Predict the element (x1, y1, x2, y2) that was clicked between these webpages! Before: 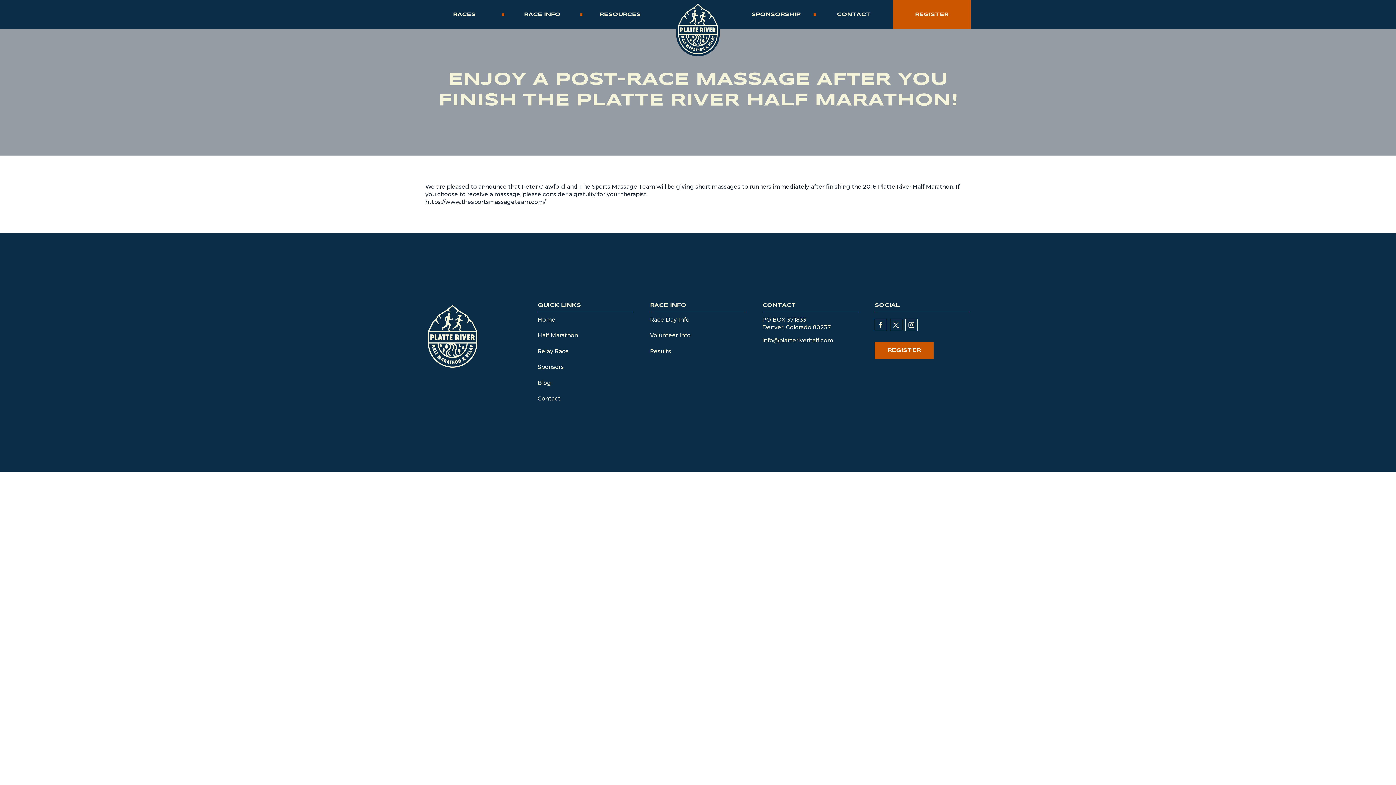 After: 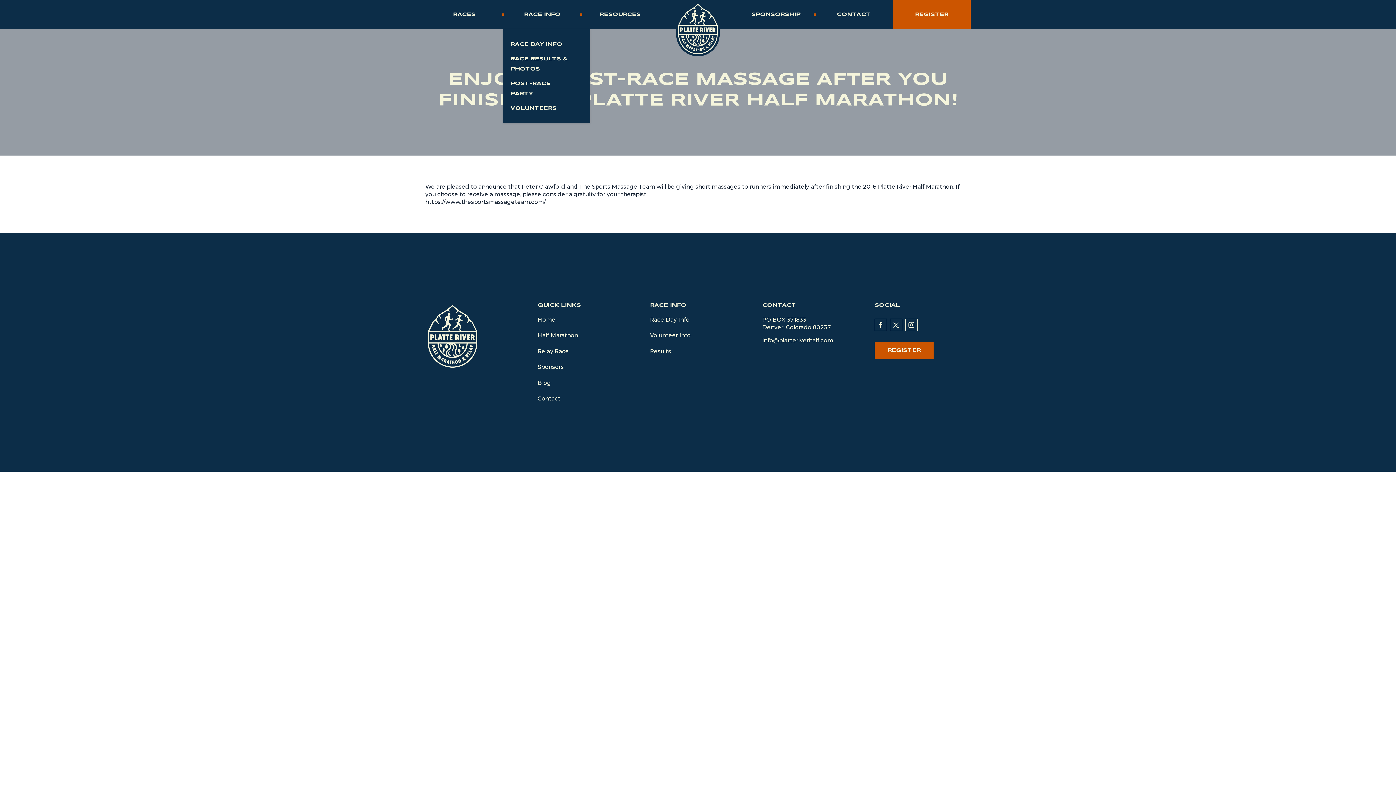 Action: label: RACE INFO bbox: (524, 0, 560, 29)